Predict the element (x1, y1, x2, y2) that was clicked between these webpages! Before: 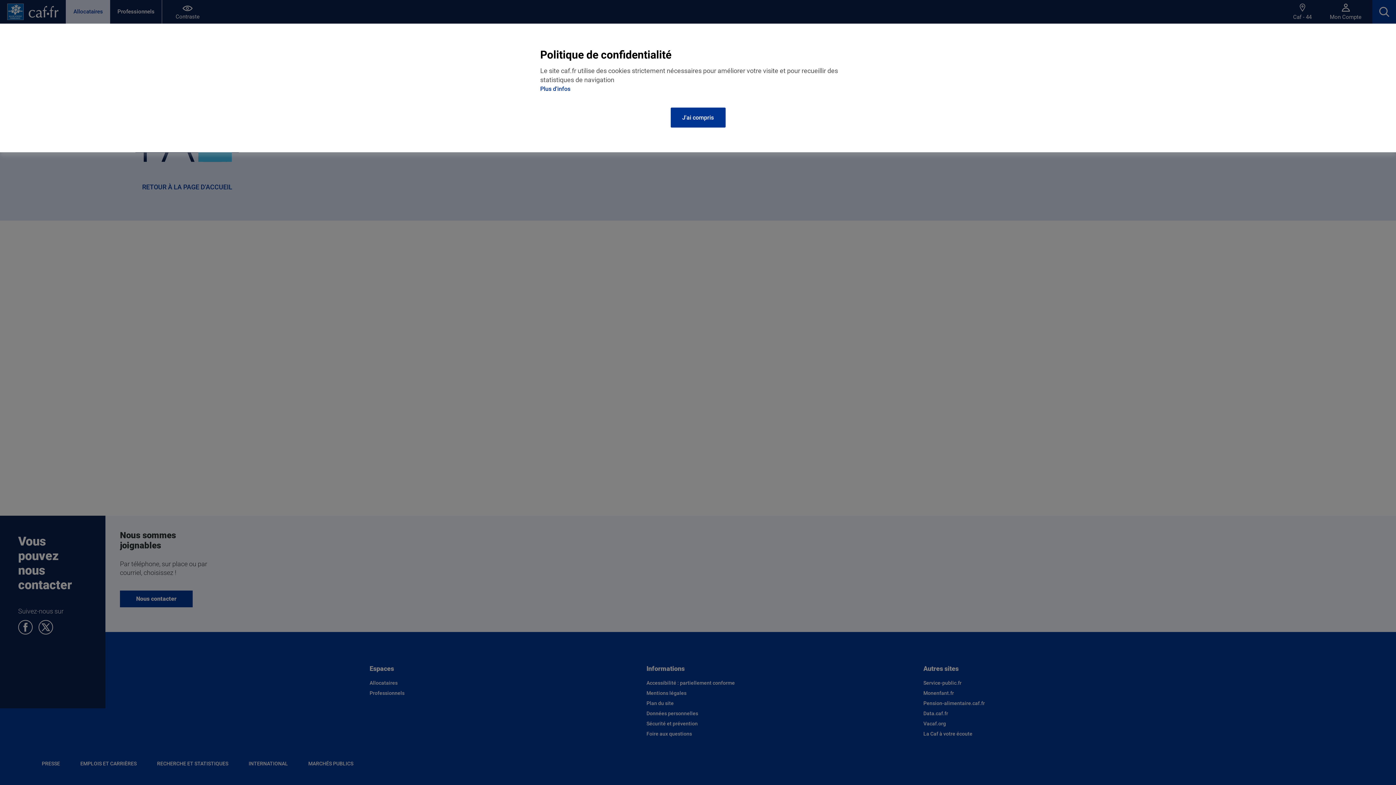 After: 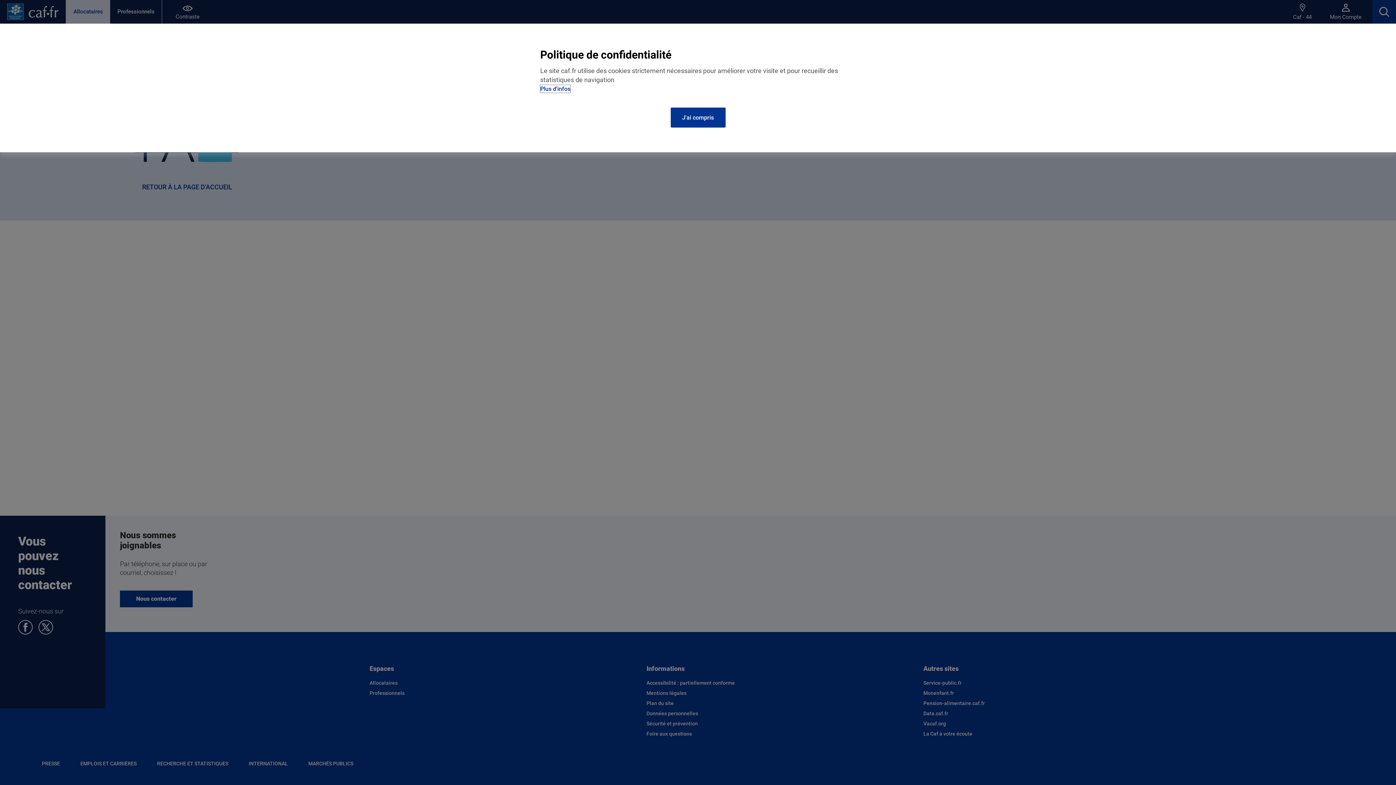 Action: bbox: (540, 85, 570, 92) label: Plus d'infos